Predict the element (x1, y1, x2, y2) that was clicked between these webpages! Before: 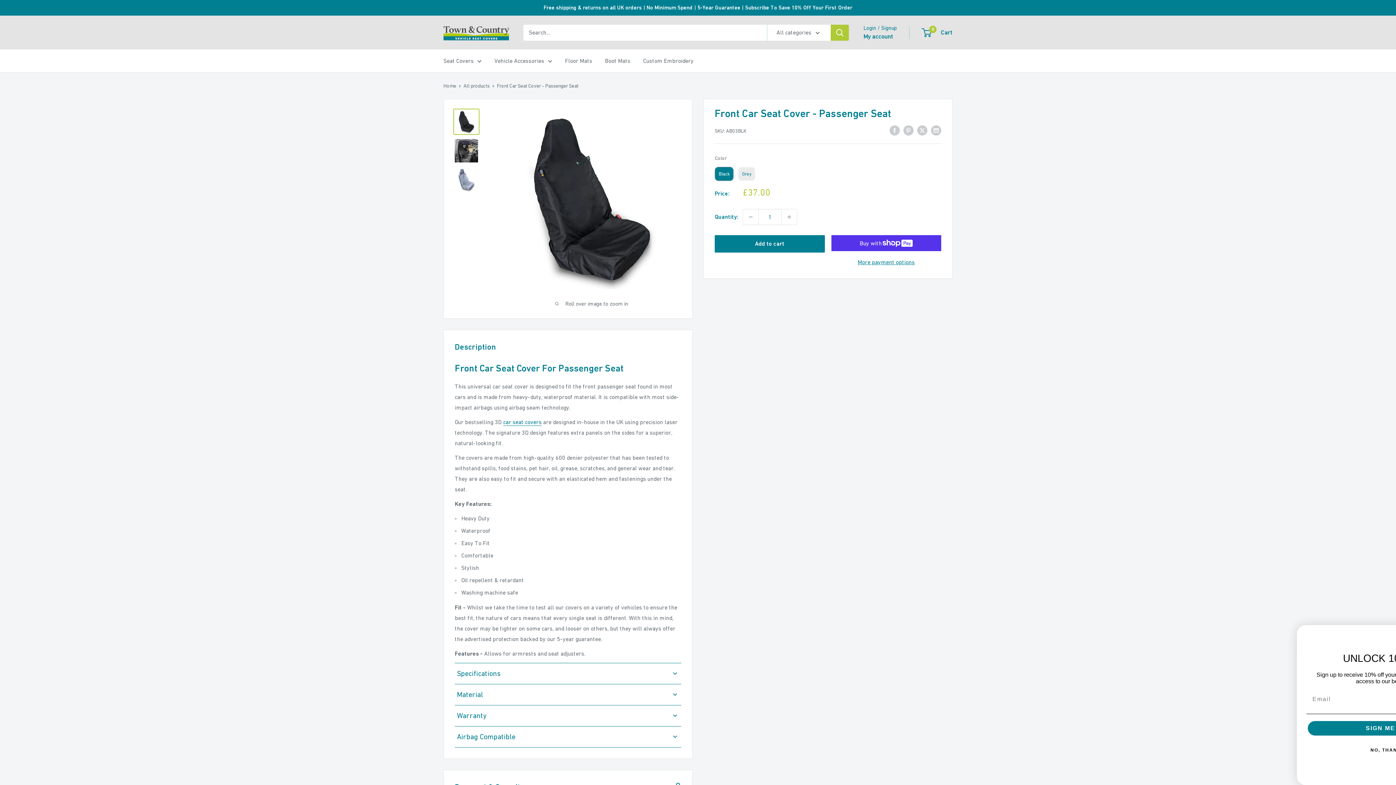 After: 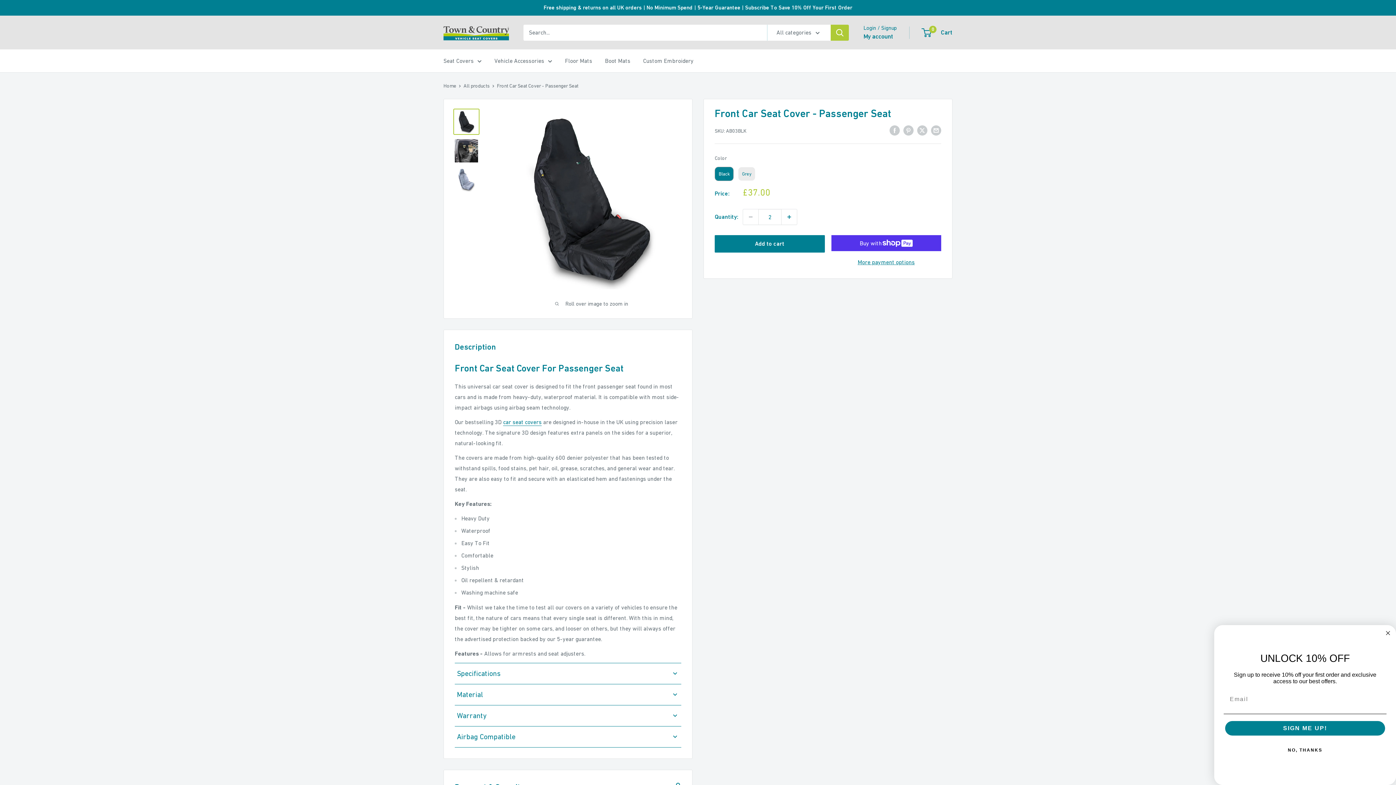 Action: bbox: (781, 209, 797, 224) label: Increase quantity by 1